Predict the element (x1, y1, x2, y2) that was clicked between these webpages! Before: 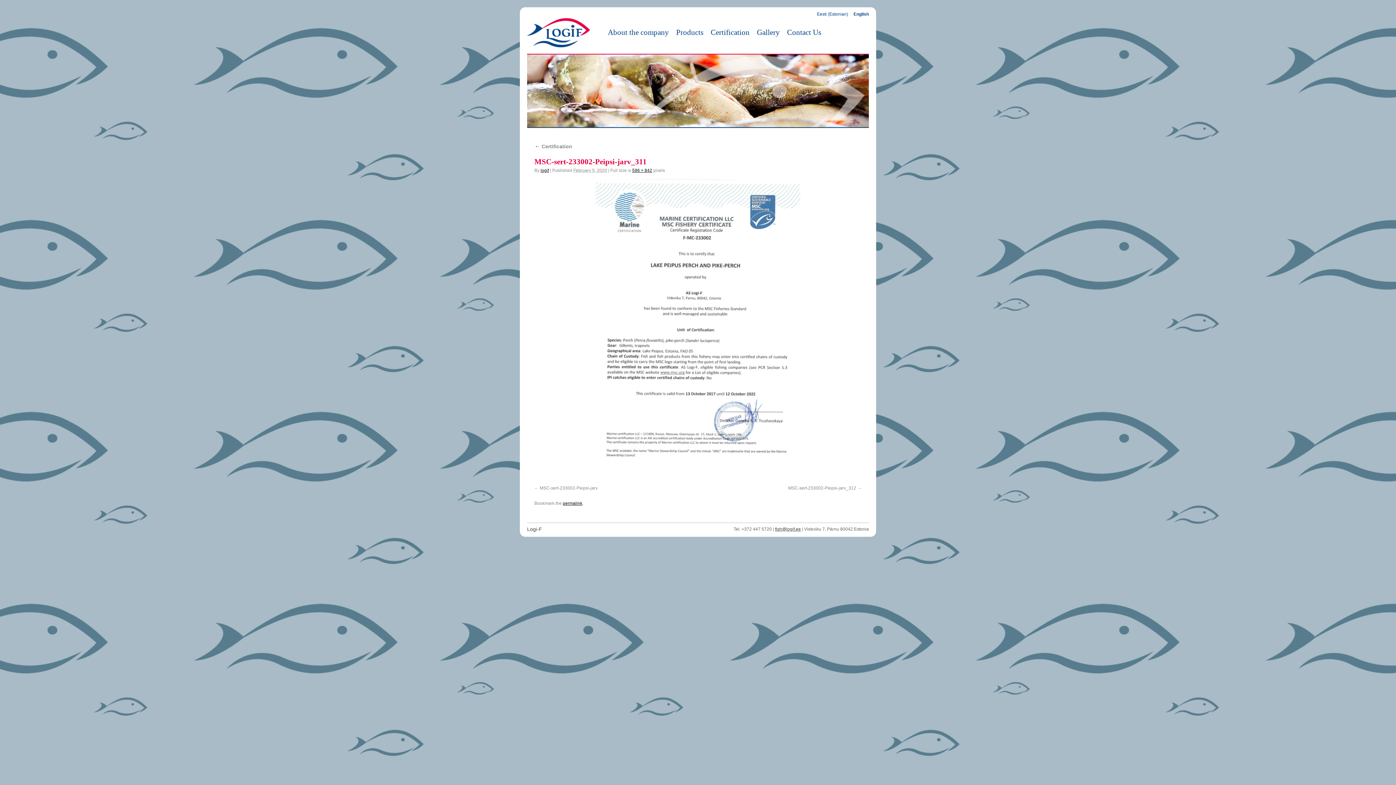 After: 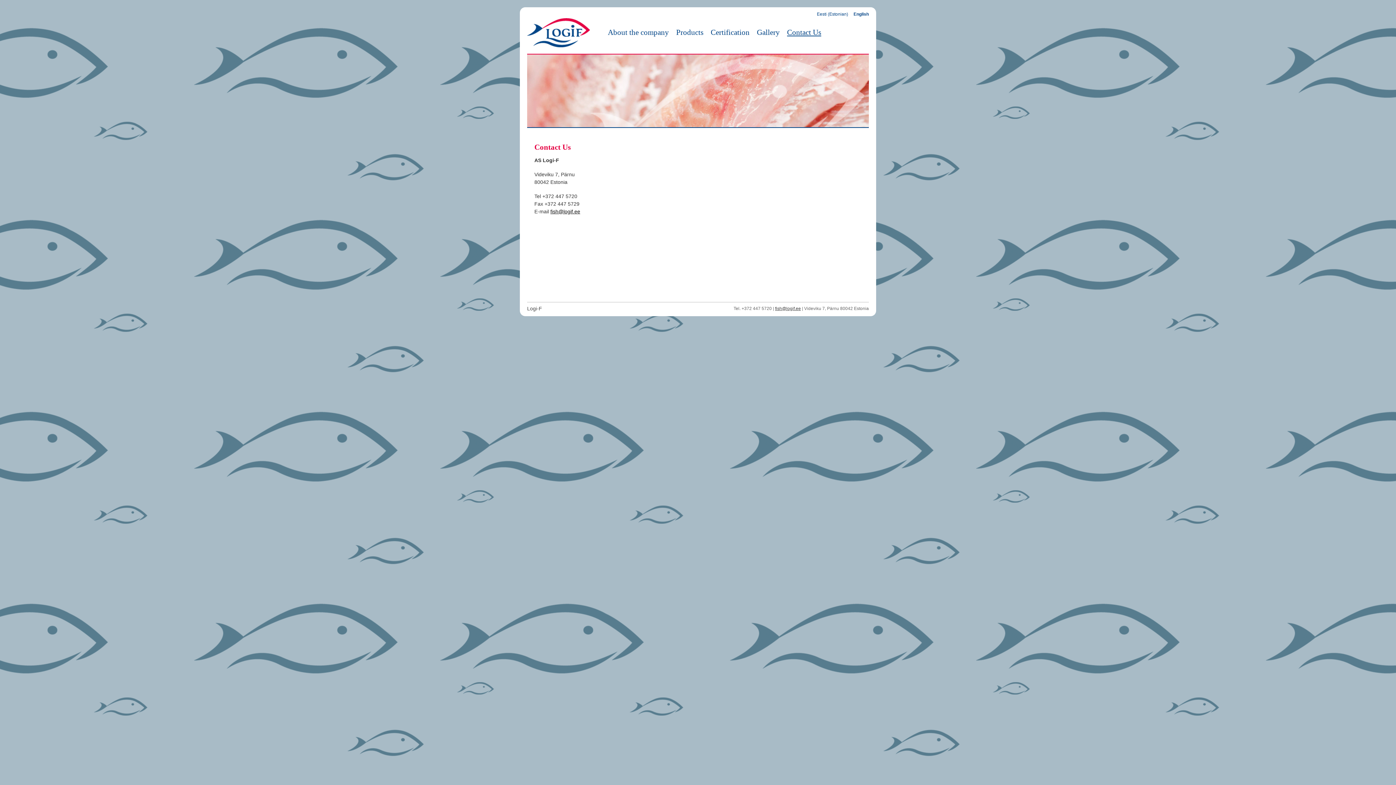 Action: label: Contact Us bbox: (783, 25, 825, 39)